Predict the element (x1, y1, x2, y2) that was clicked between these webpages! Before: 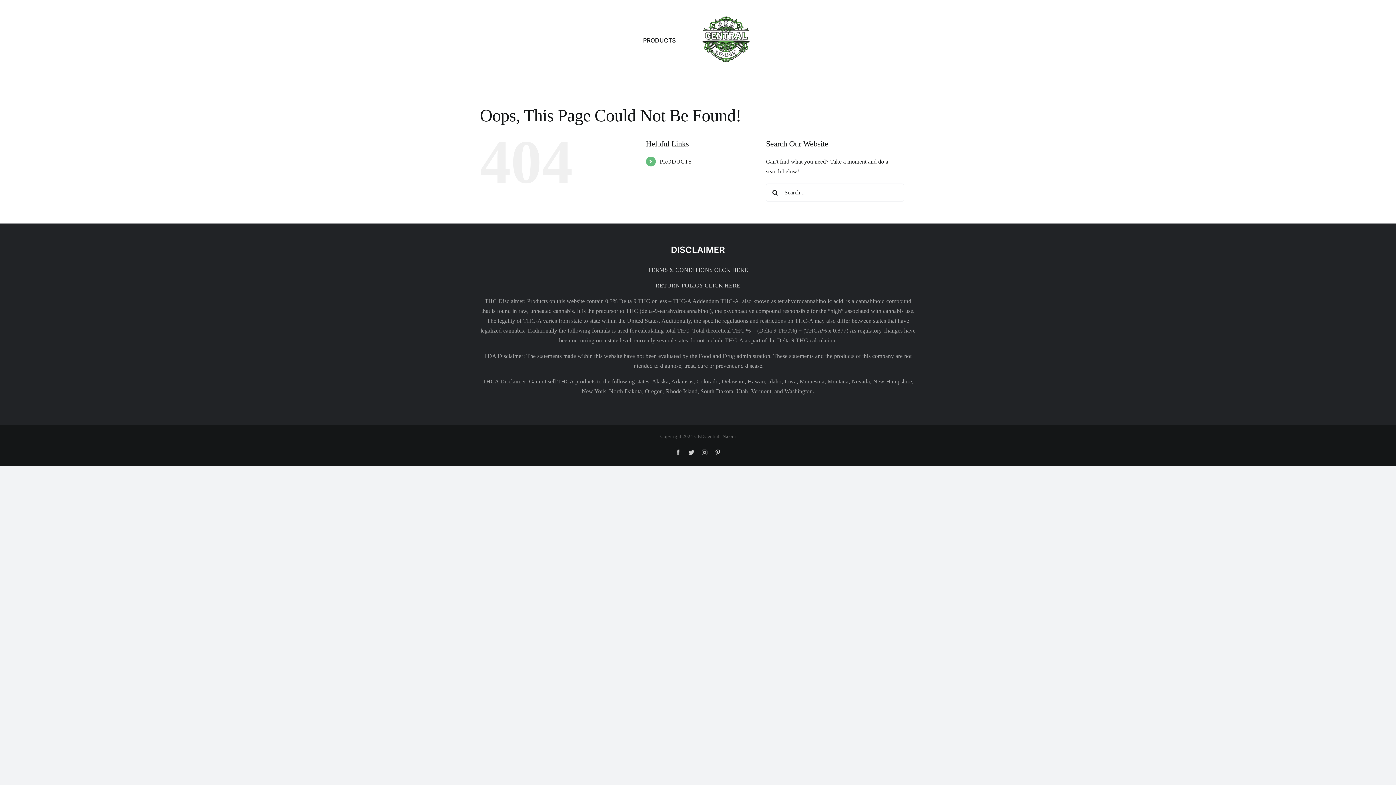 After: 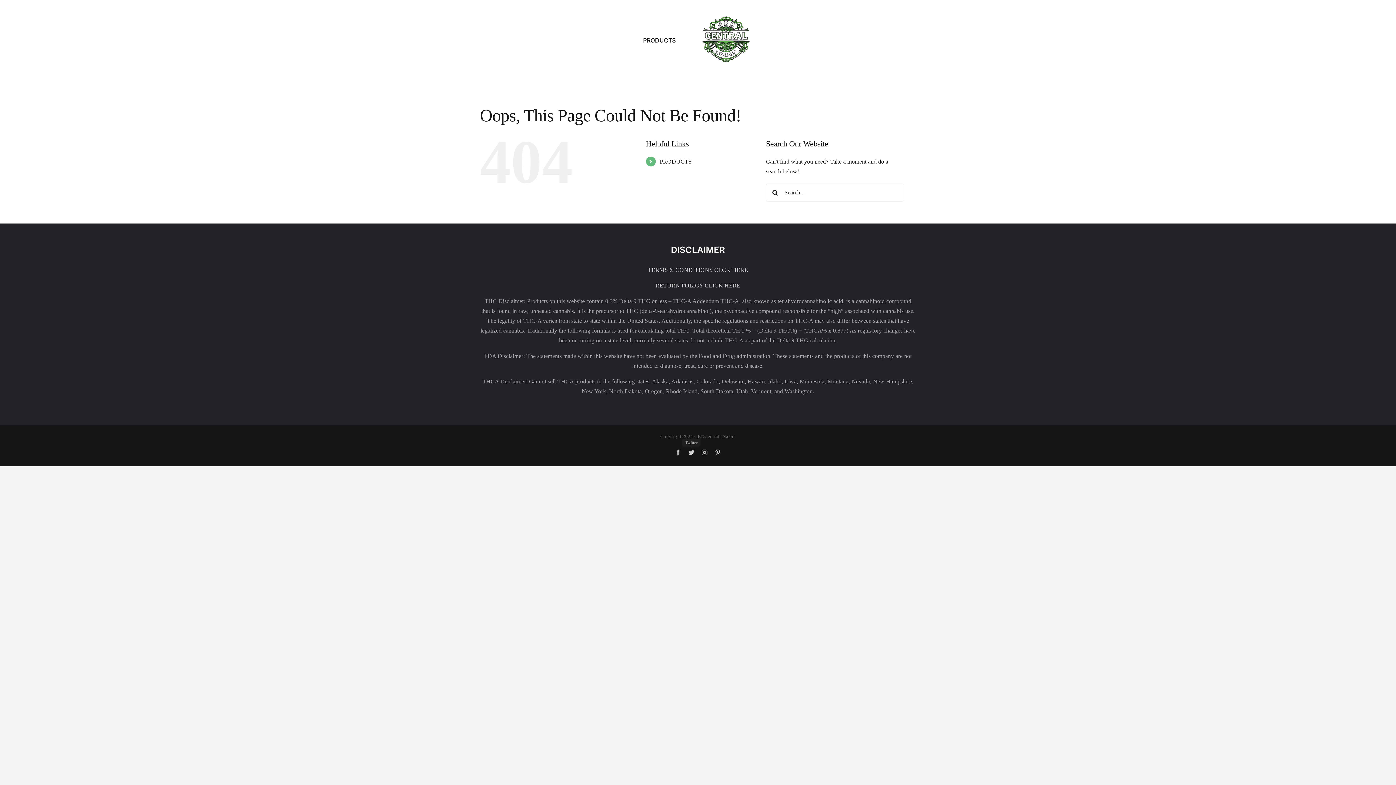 Action: bbox: (688, 449, 694, 455) label: Twitter